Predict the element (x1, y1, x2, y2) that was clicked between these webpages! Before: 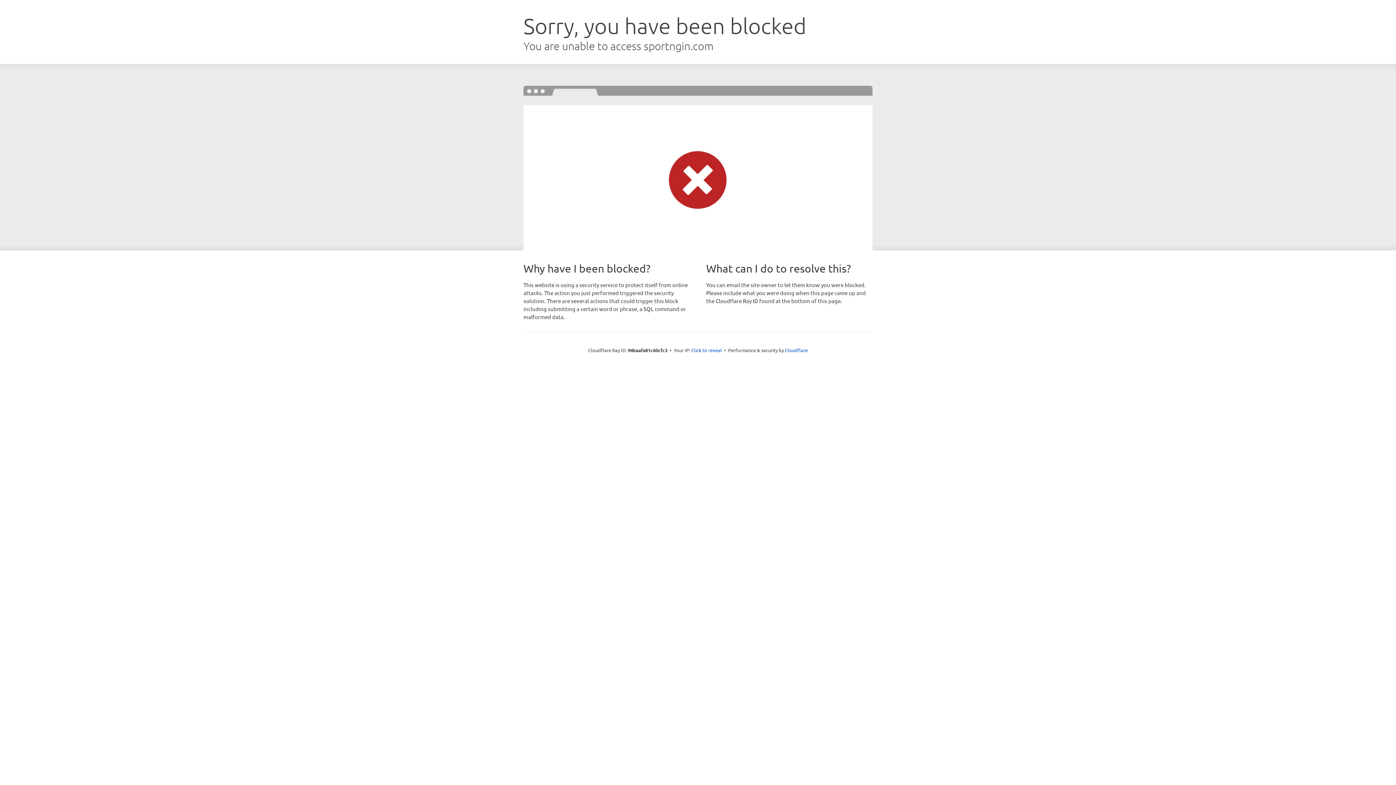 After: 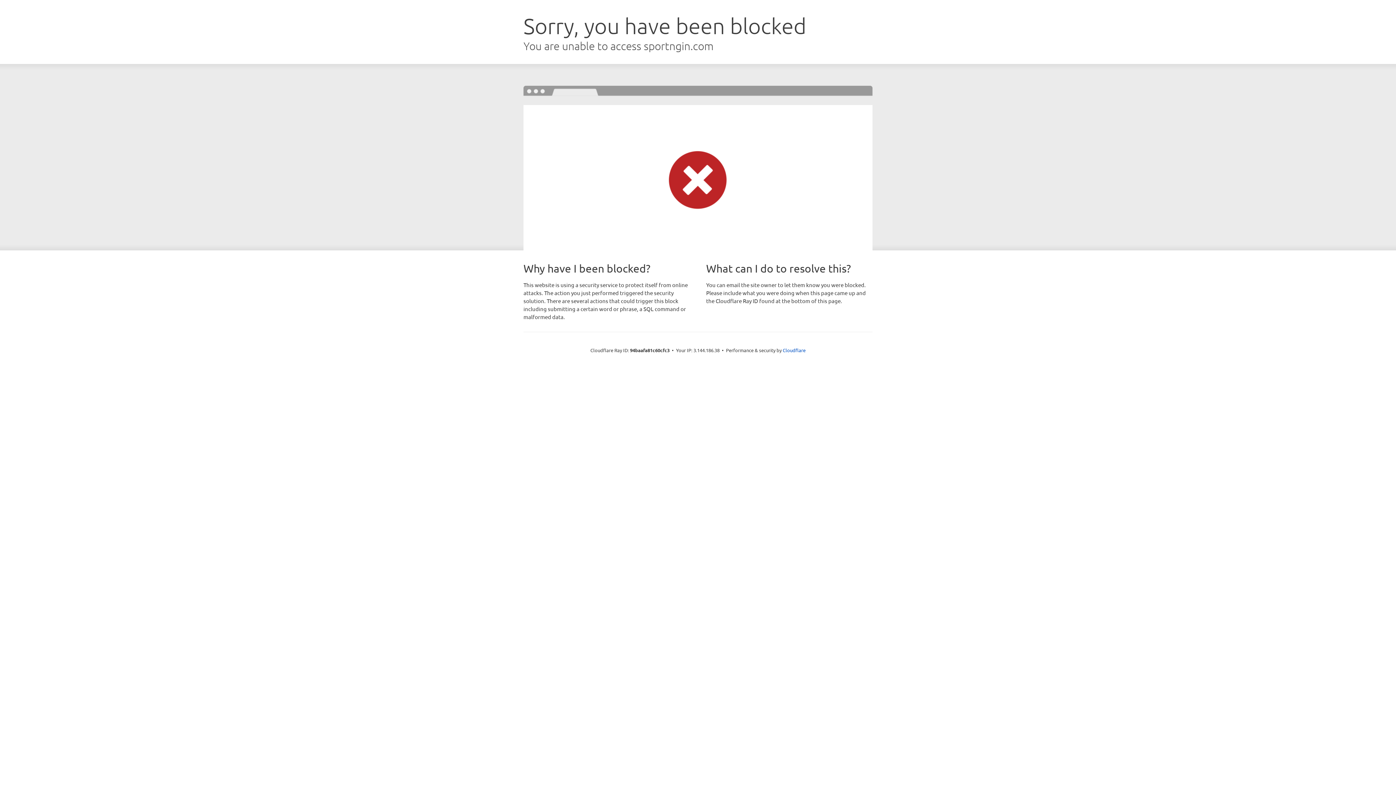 Action: bbox: (691, 346, 722, 353) label: Click to reveal